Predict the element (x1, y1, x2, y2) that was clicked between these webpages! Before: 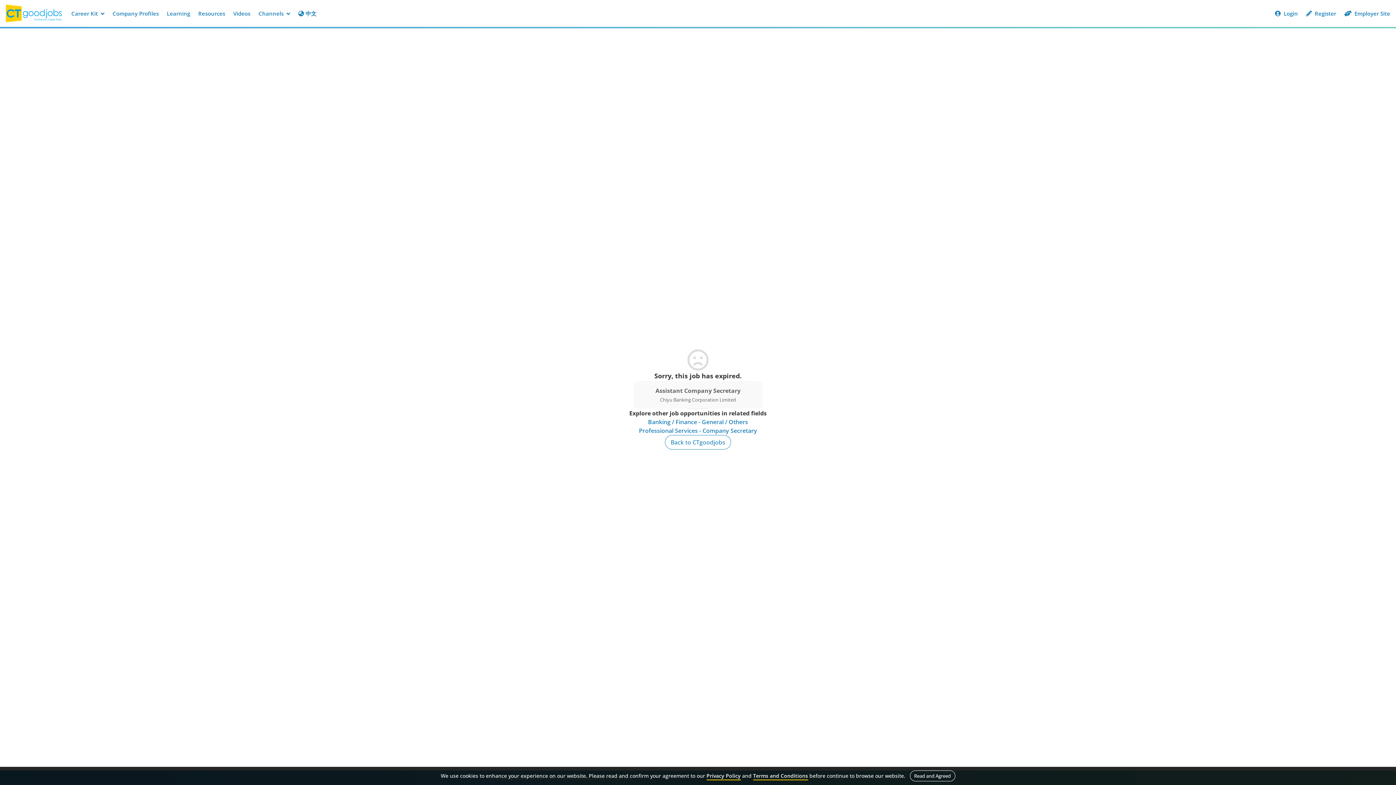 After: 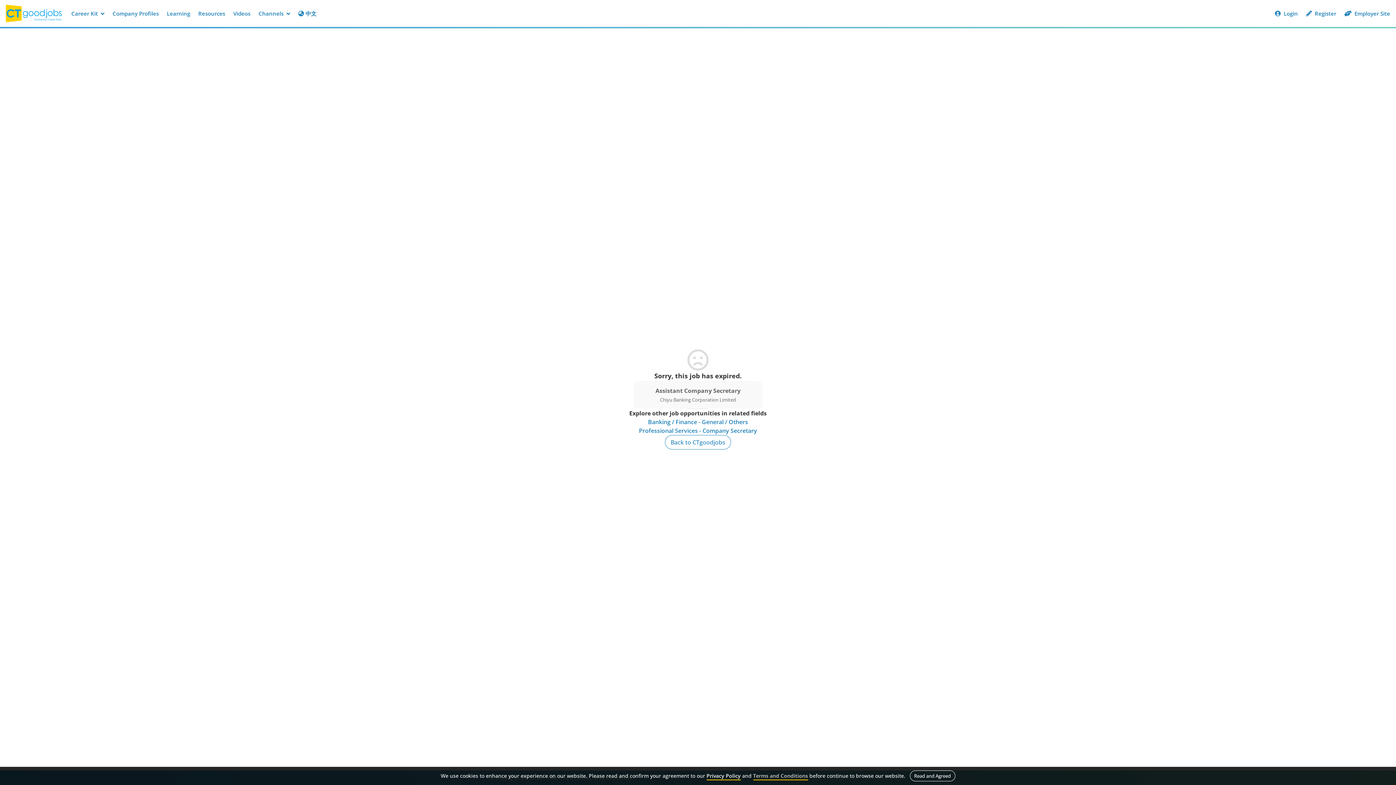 Action: bbox: (753, 772, 808, 780) label: Terms and Conditions